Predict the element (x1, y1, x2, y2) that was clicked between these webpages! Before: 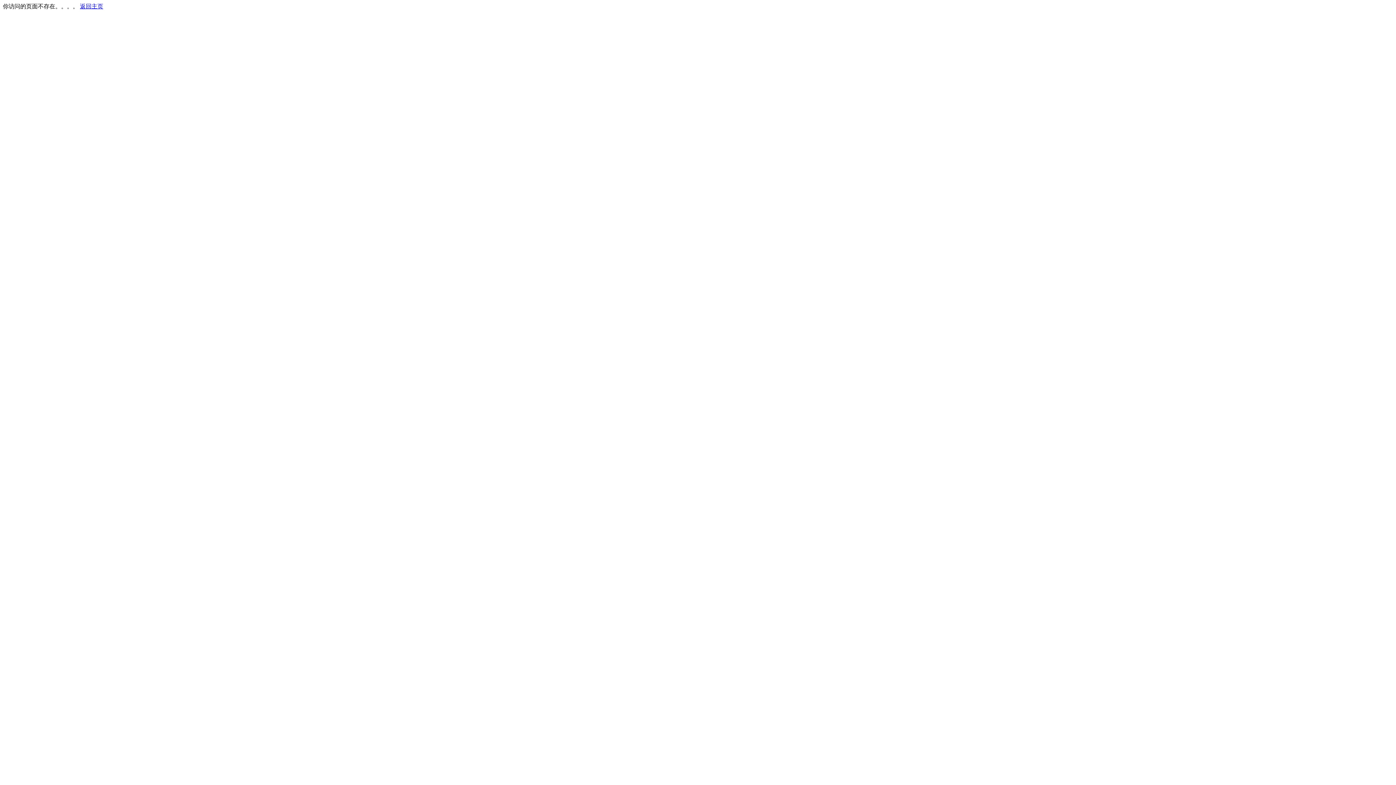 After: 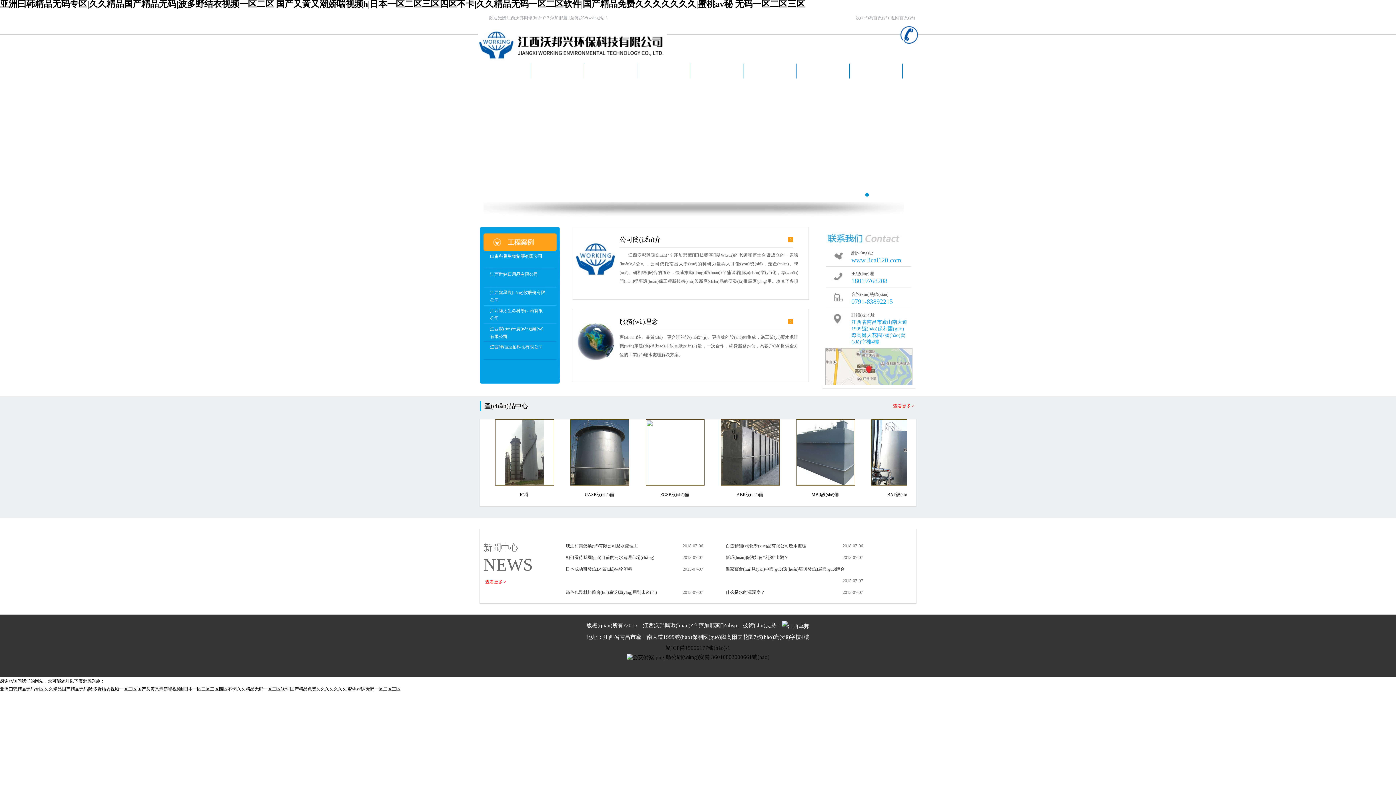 Action: bbox: (80, 3, 103, 9) label: 返回主页